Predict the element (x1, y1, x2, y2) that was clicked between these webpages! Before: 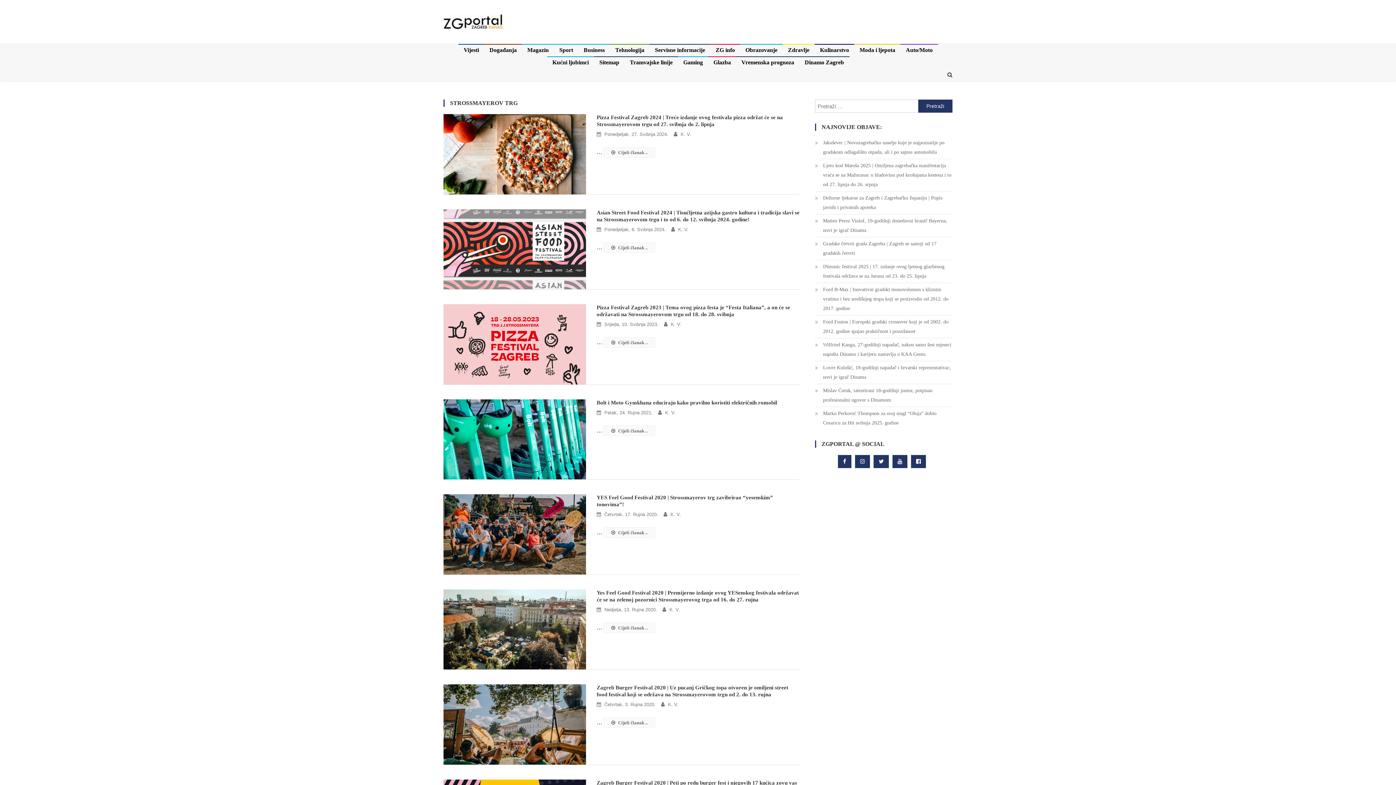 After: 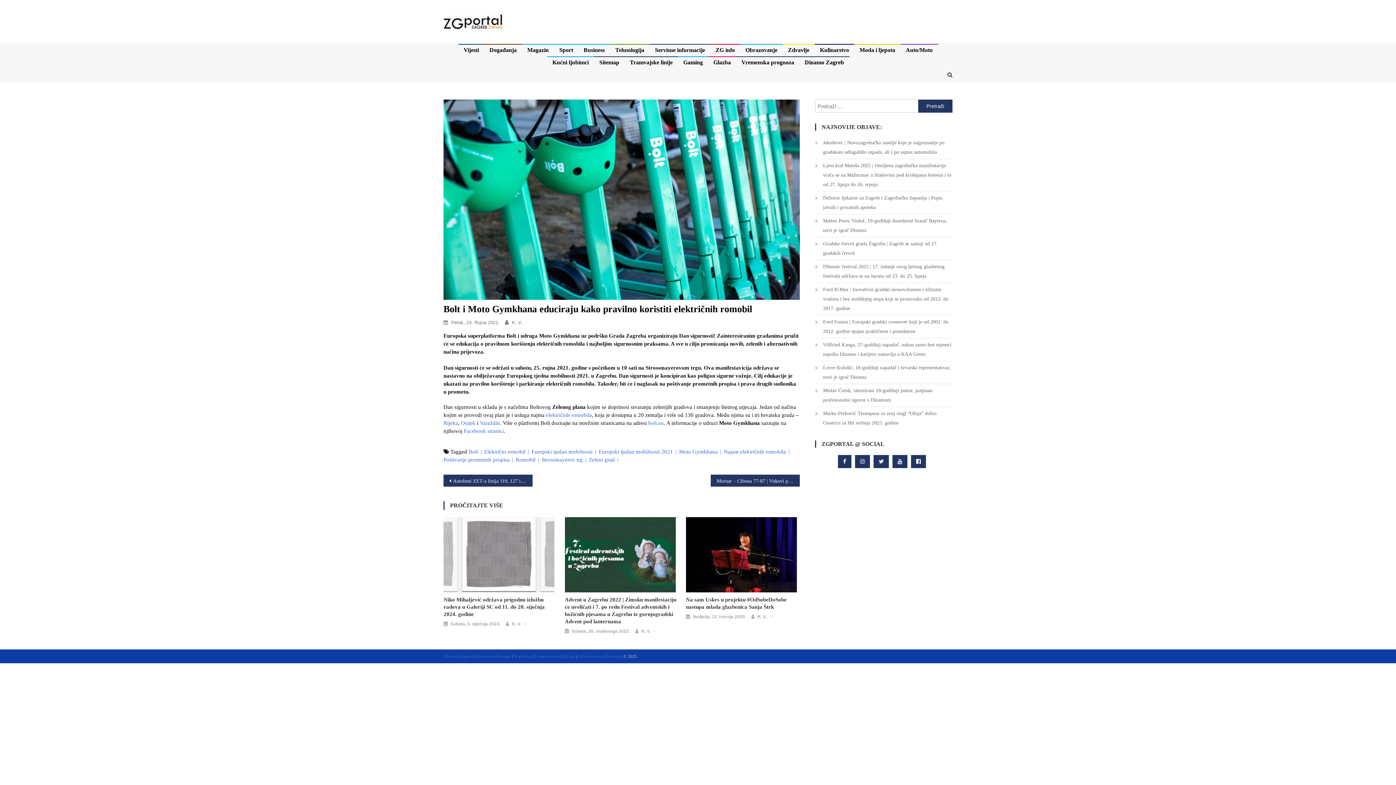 Action: bbox: (596, 399, 777, 405) label: Bolt i Moto Gymkhana educiraju kako pravilno koristiti električnih romobil